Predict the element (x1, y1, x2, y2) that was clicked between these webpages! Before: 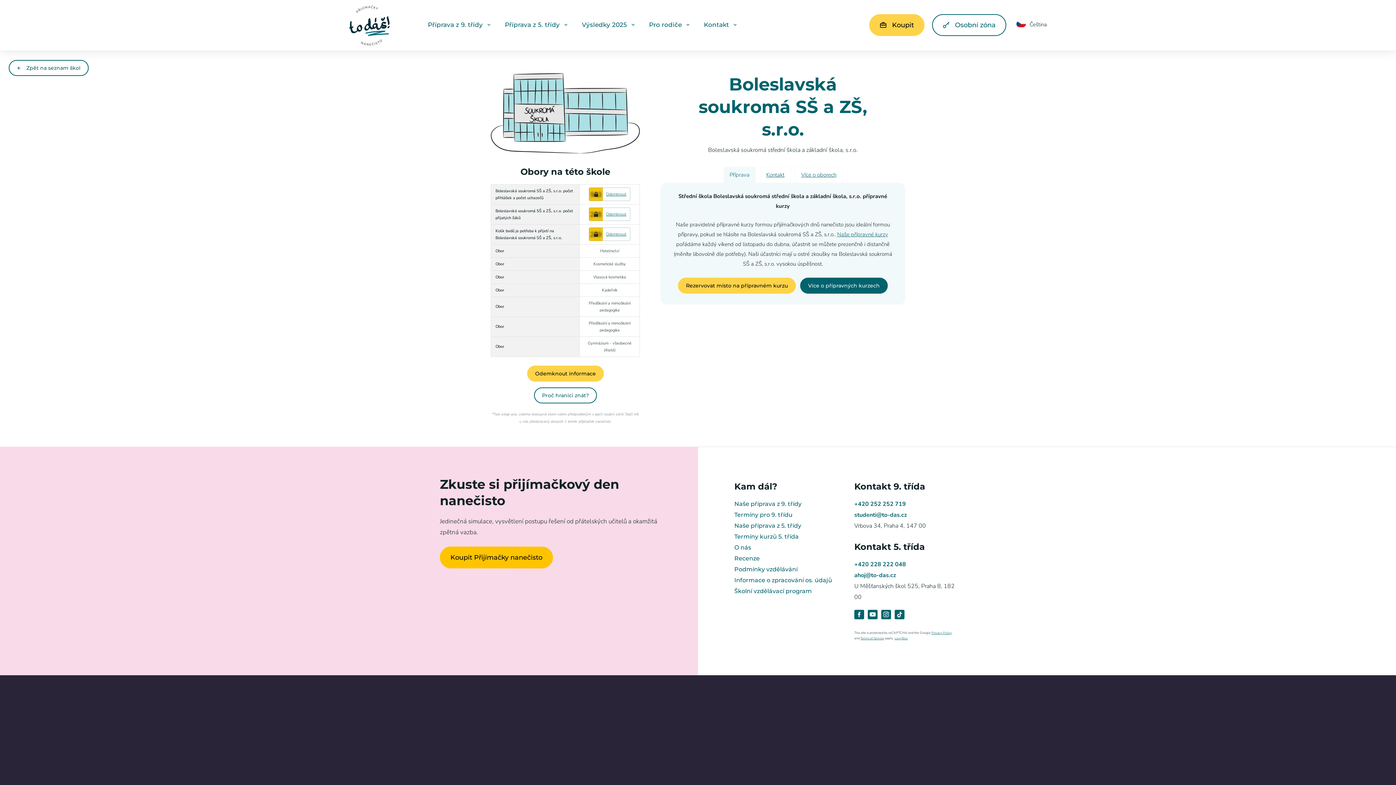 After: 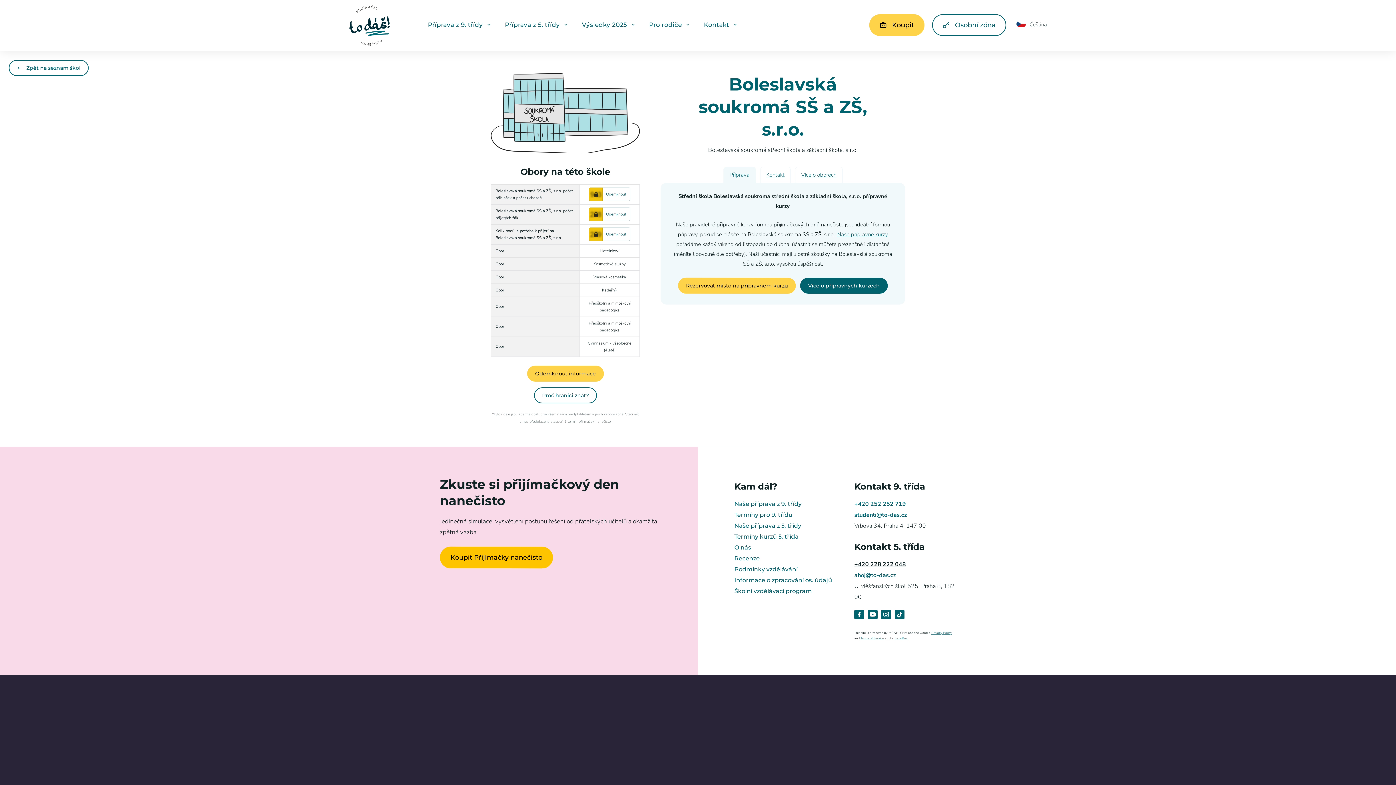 Action: label: +420 228 222 048 bbox: (854, 559, 956, 570)